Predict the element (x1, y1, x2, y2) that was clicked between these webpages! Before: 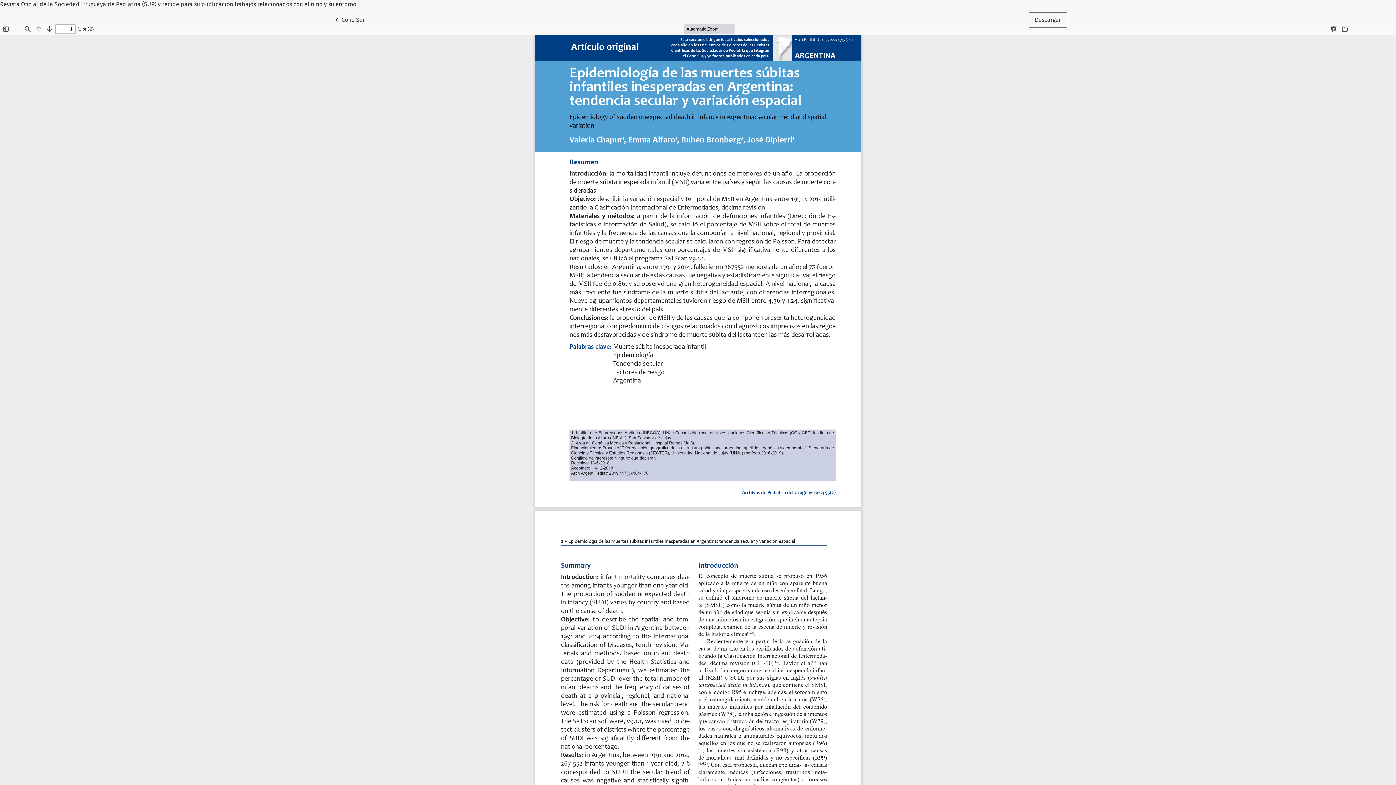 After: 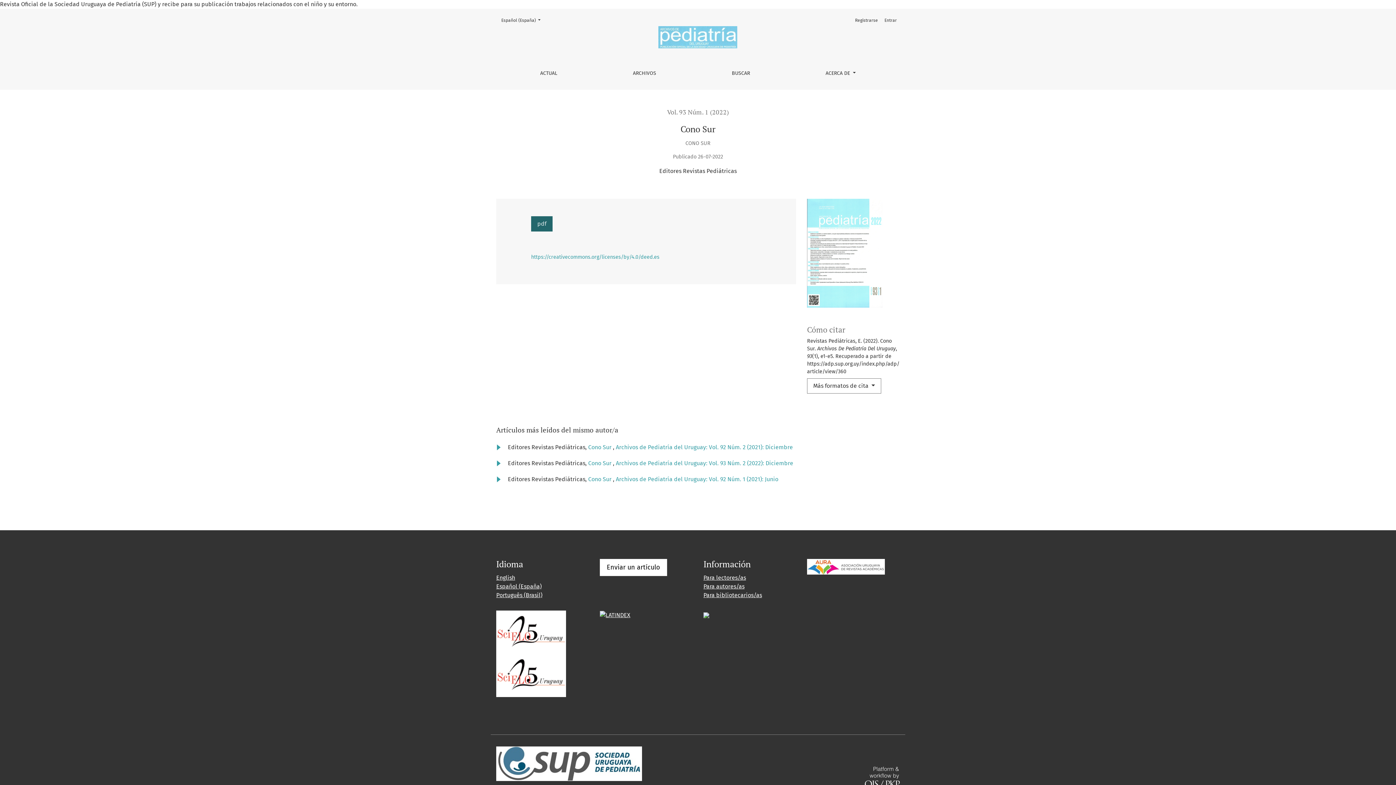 Action: bbox: (328, 12, 371, 27) label: ← 
Volver a los detalles del artículo
Cono Sur